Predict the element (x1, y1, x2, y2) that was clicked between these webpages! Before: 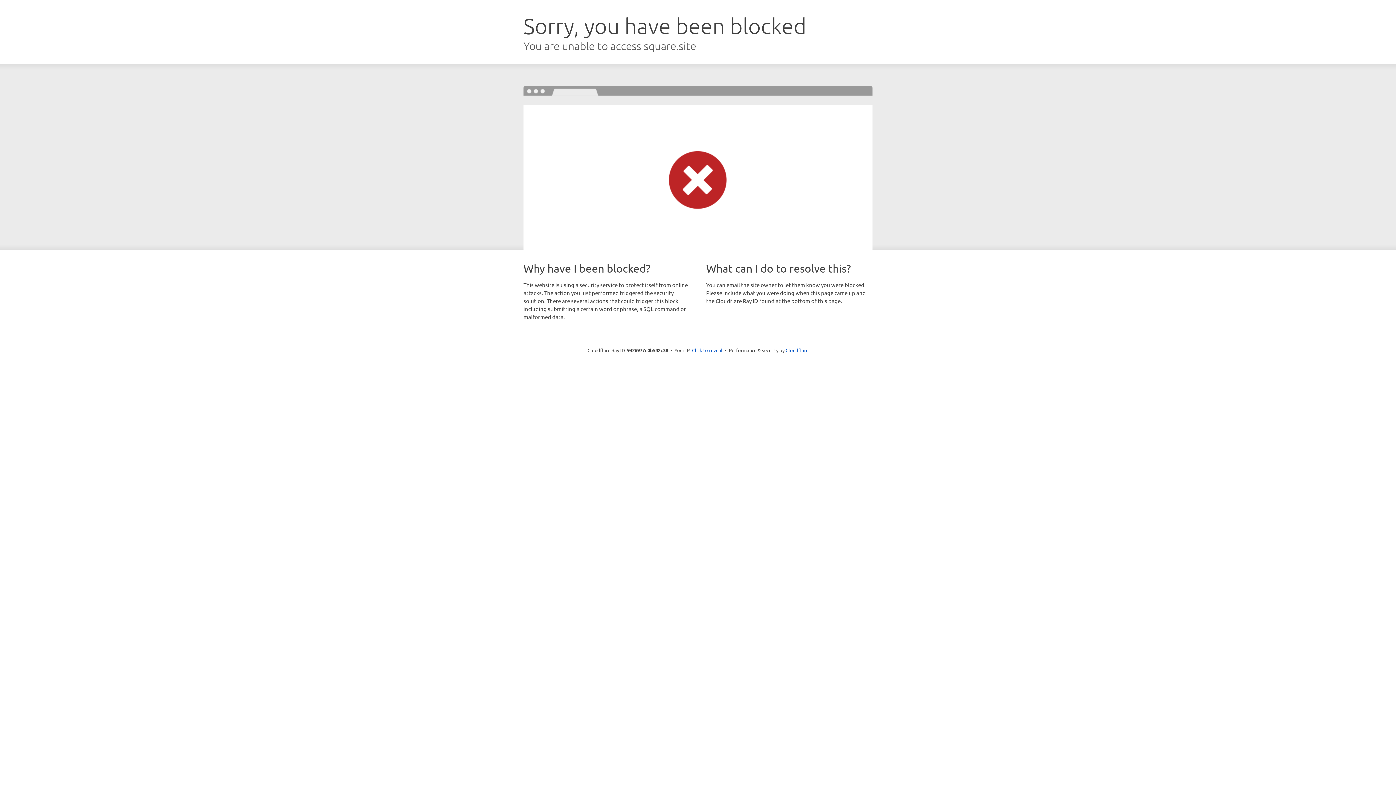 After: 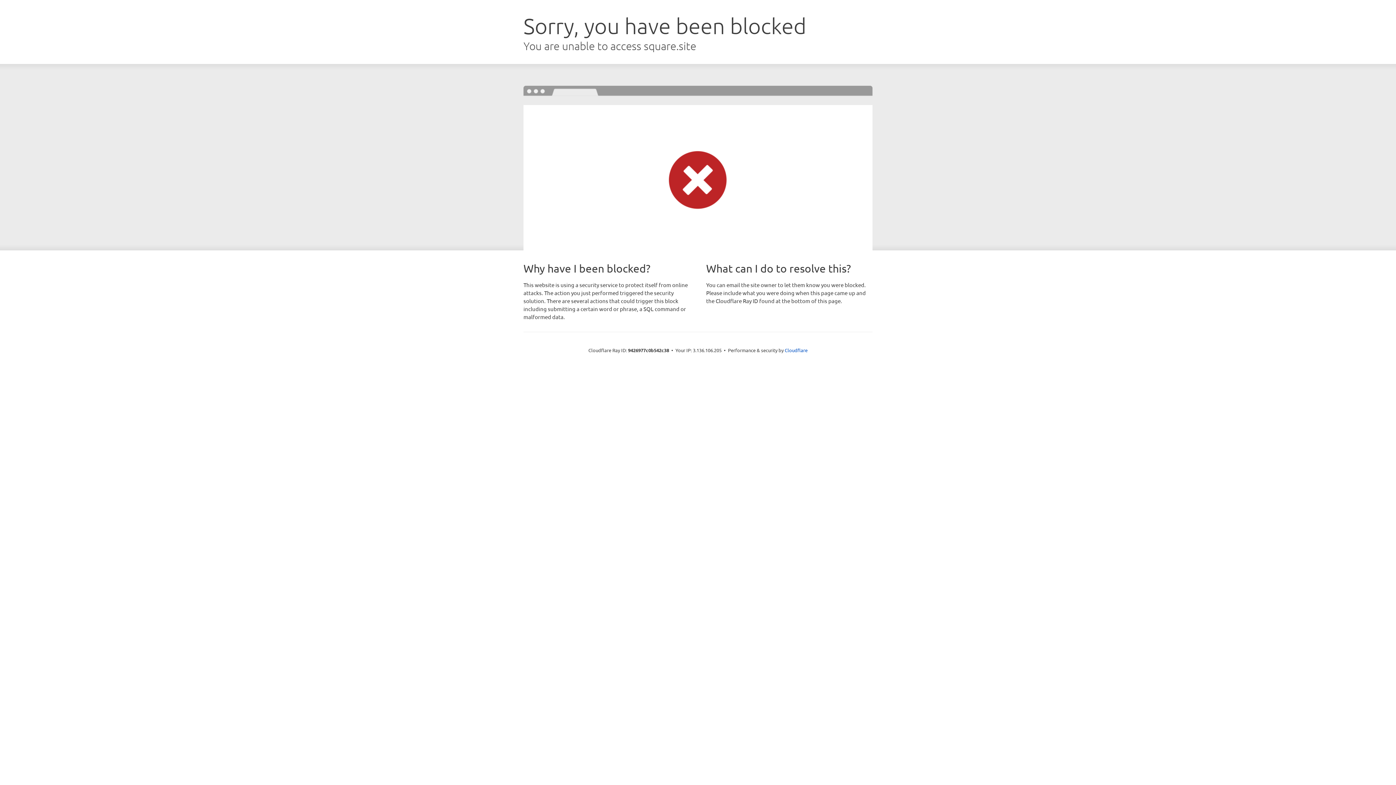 Action: bbox: (692, 346, 722, 353) label: Click to reveal